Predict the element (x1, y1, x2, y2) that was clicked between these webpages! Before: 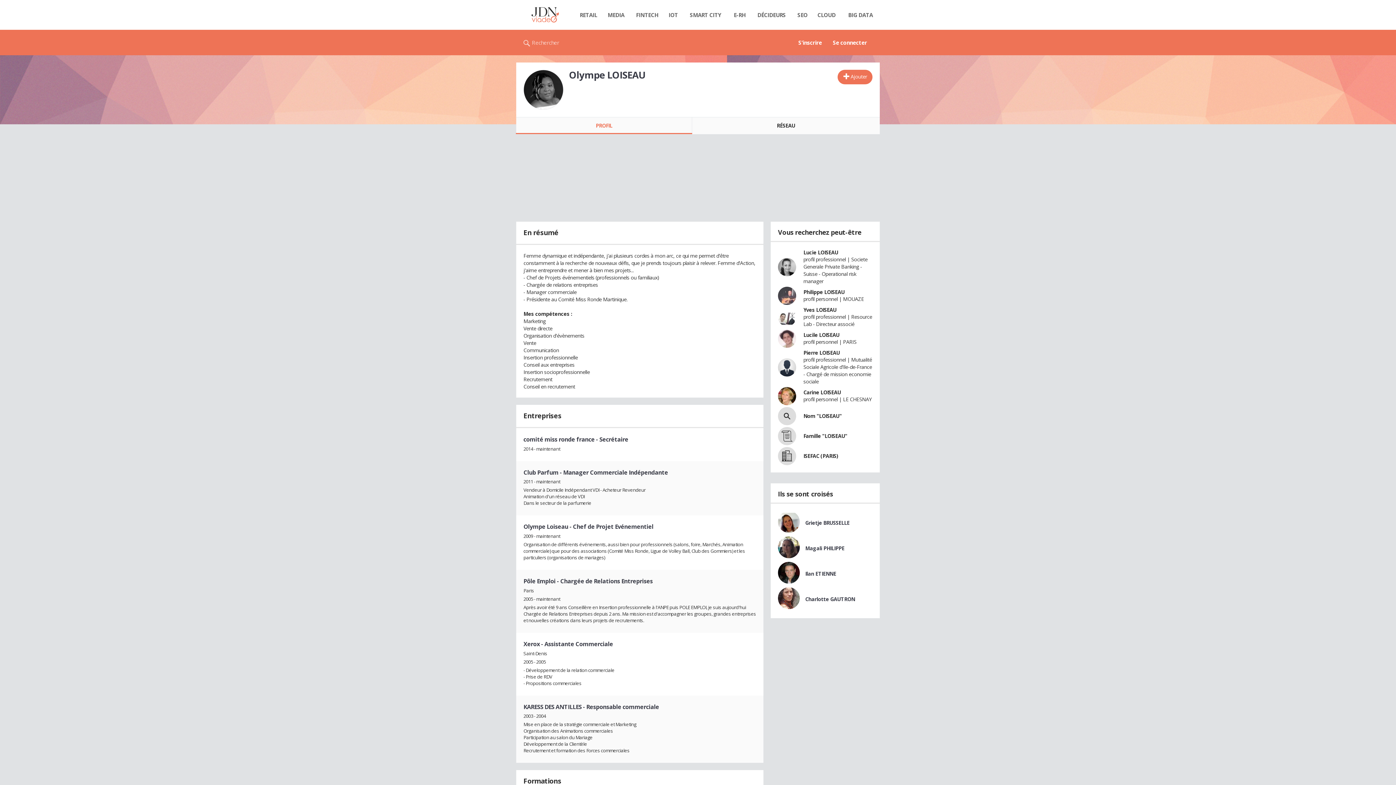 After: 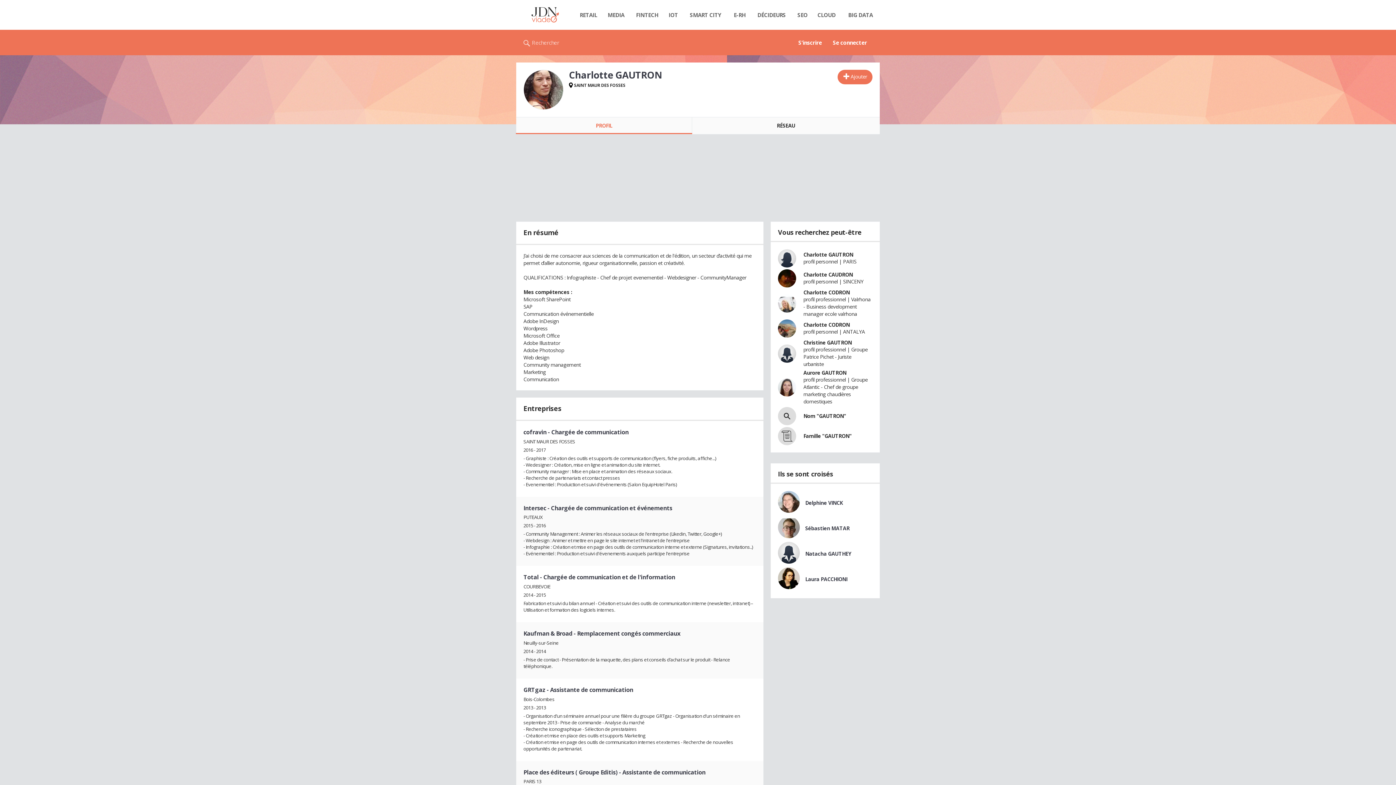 Action: bbox: (778, 587, 800, 609)